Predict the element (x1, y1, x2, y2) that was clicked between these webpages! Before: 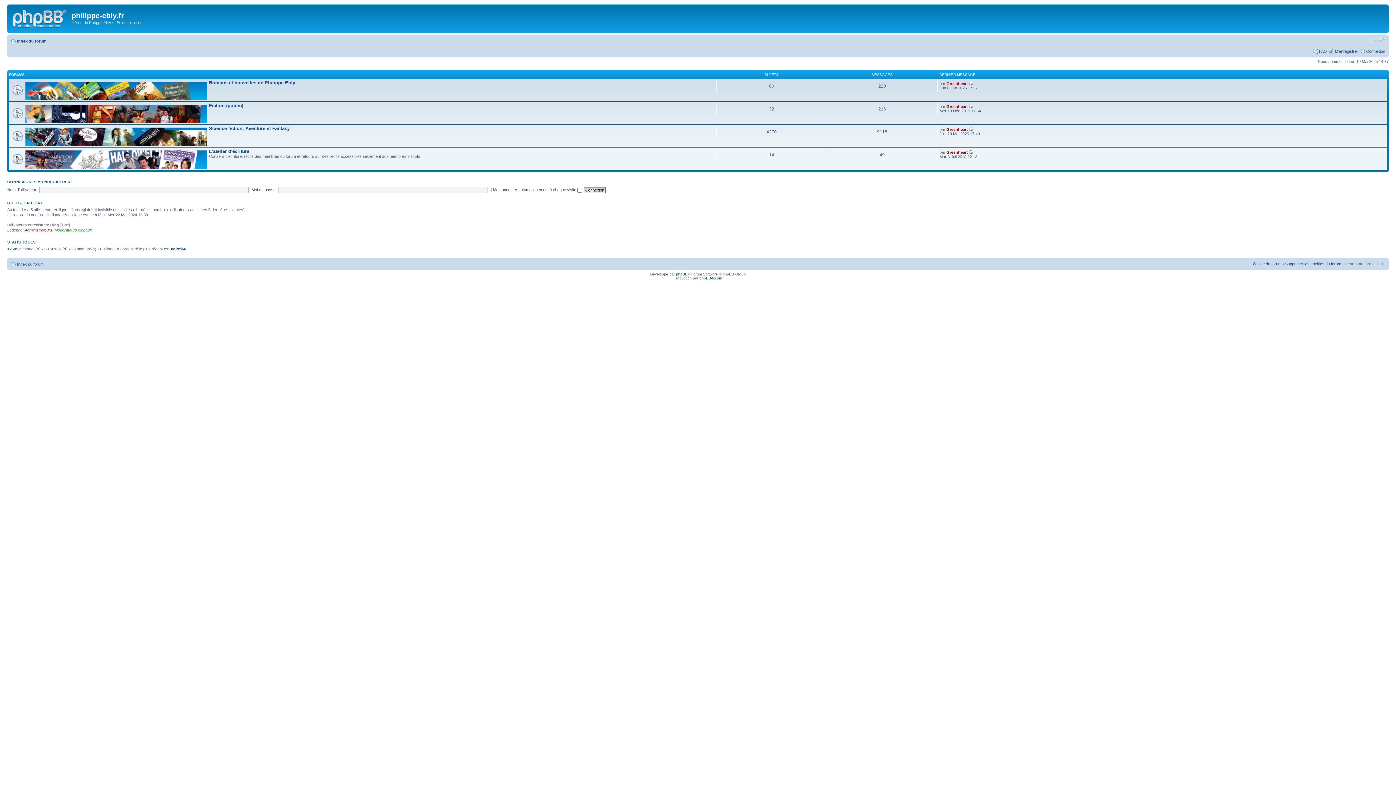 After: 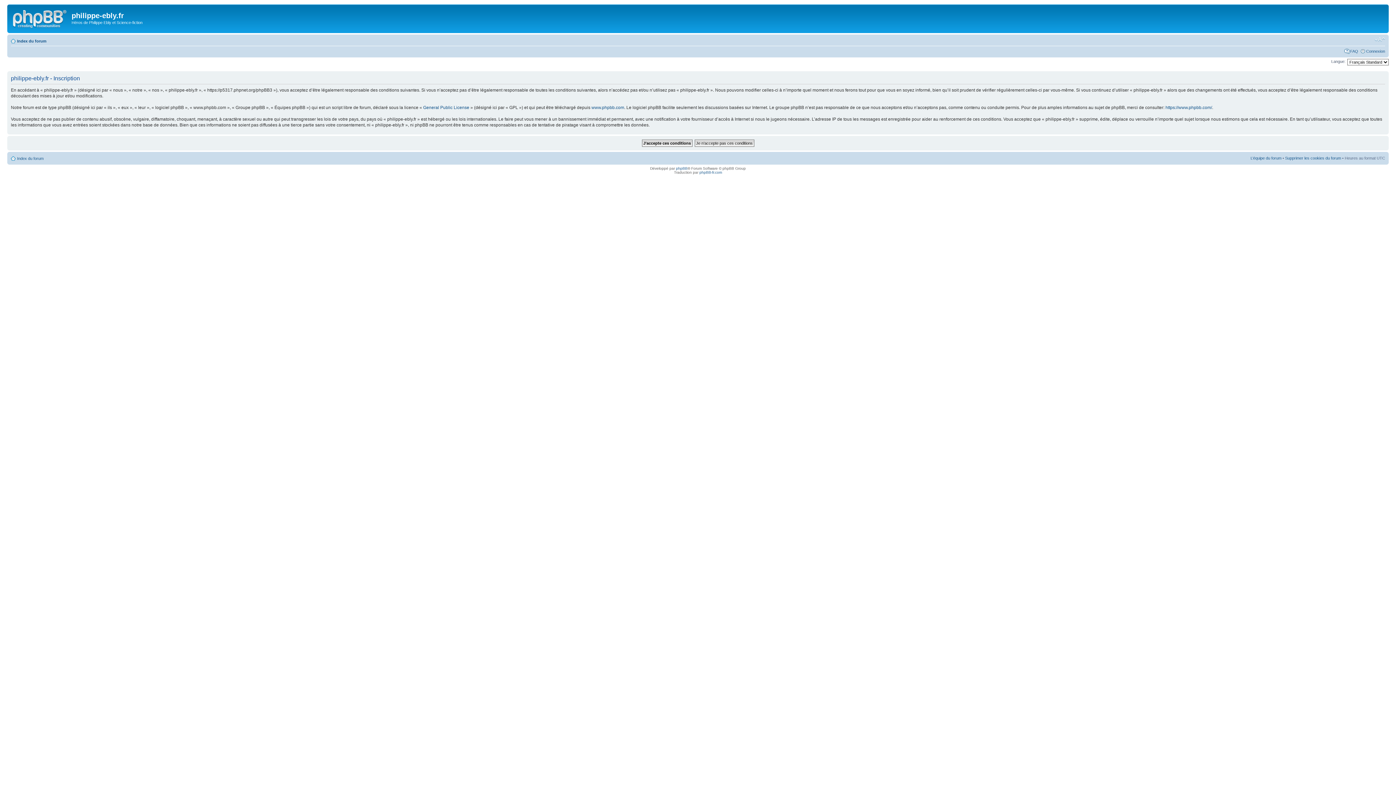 Action: label: M’ENREGISTRER bbox: (37, 179, 70, 184)